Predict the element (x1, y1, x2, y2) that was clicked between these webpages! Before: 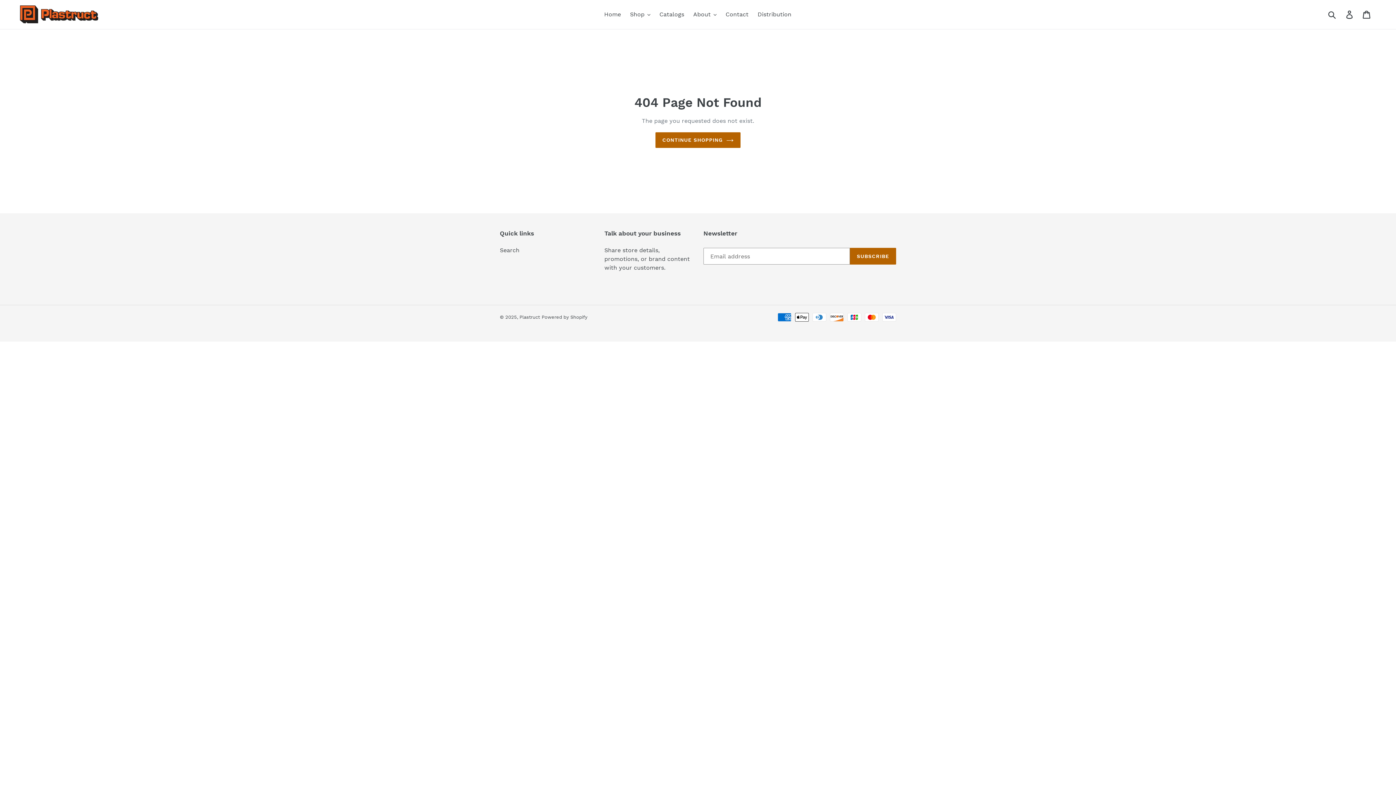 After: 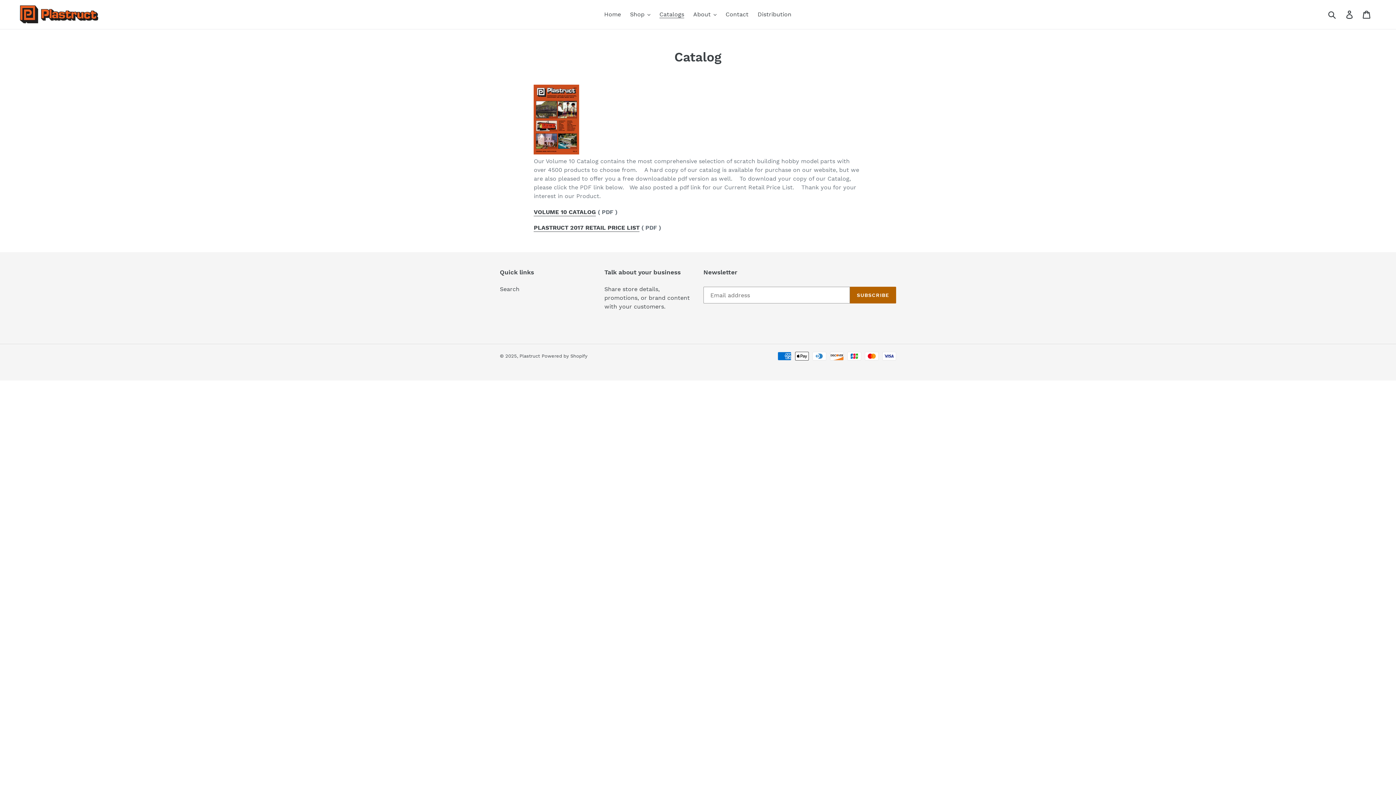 Action: bbox: (656, 9, 688, 20) label: Catalogs